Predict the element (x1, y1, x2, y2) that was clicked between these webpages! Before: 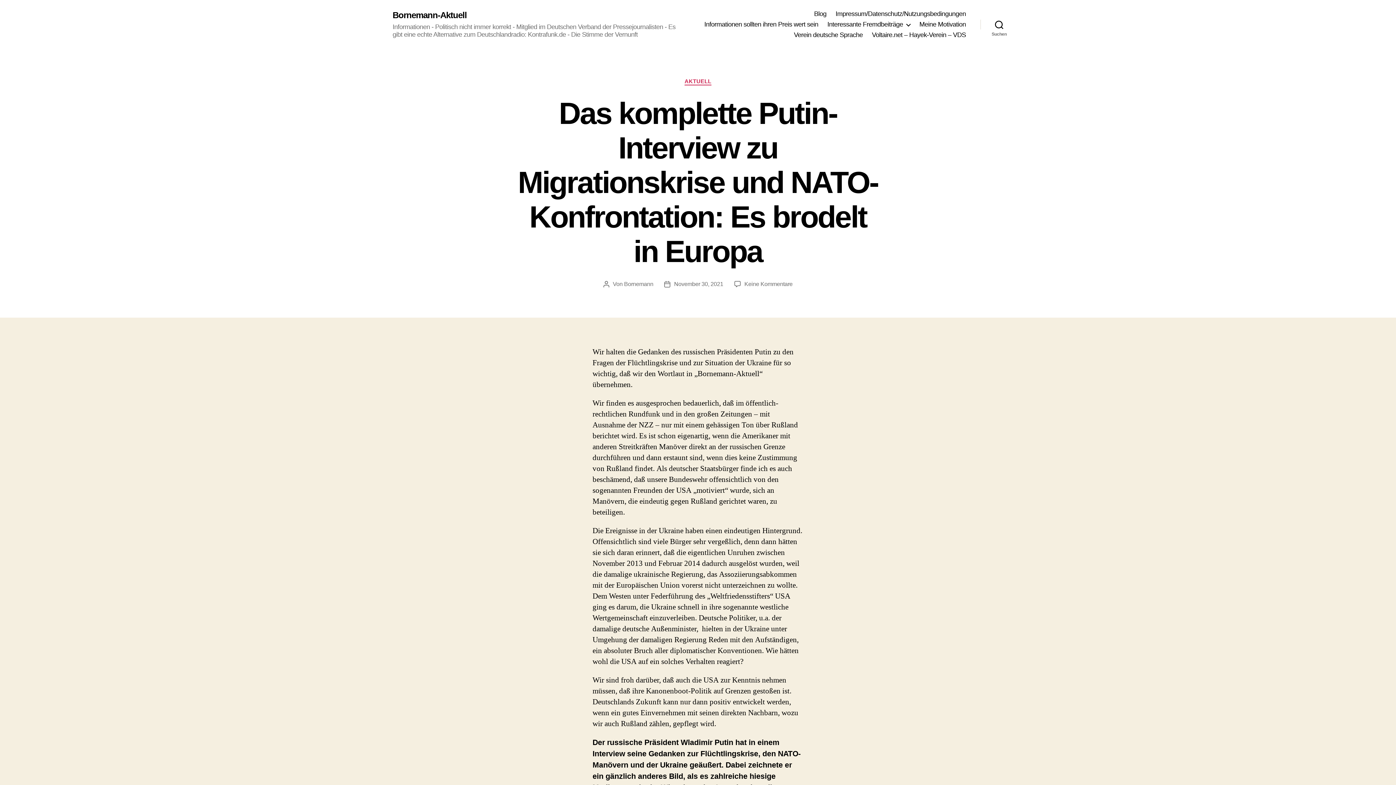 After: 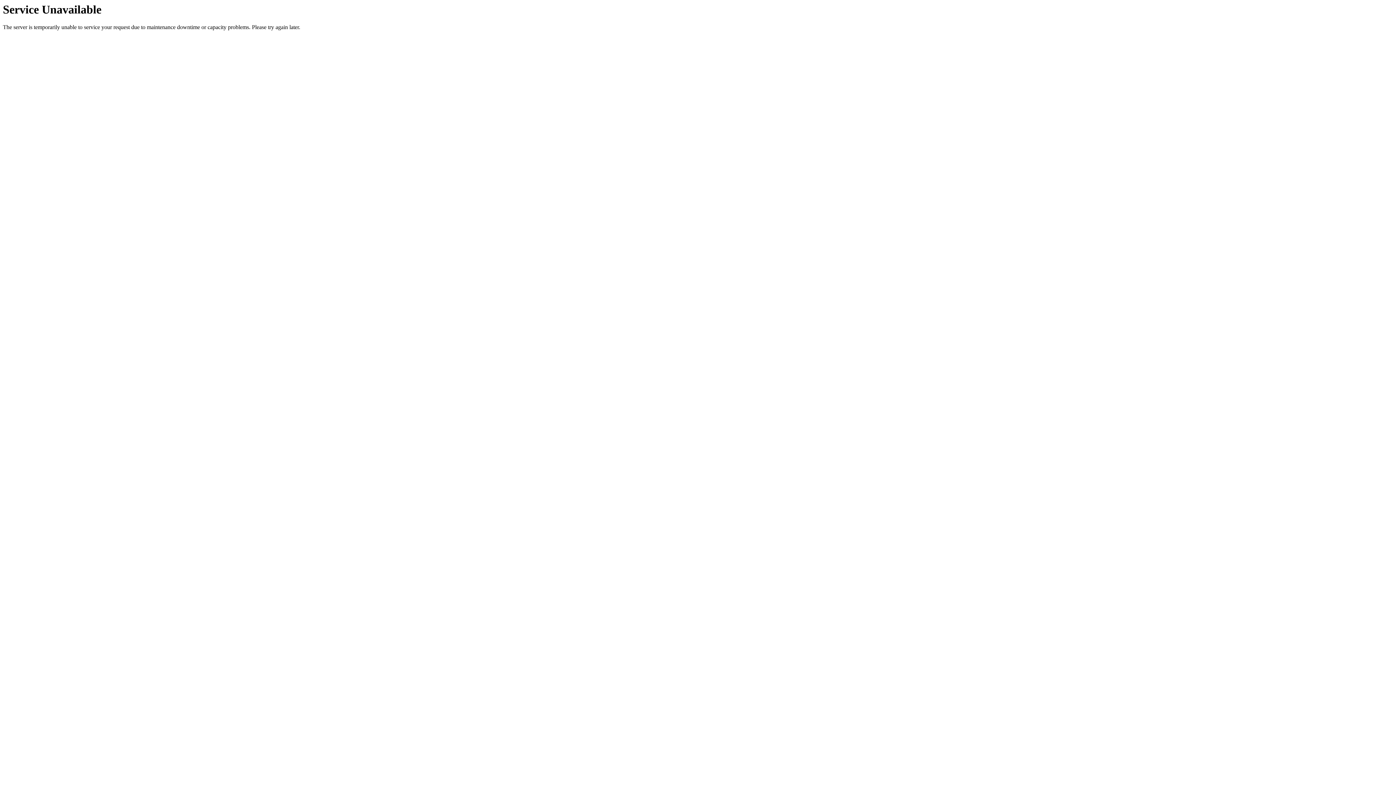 Action: label: Meine Motivation bbox: (919, 20, 966, 28)